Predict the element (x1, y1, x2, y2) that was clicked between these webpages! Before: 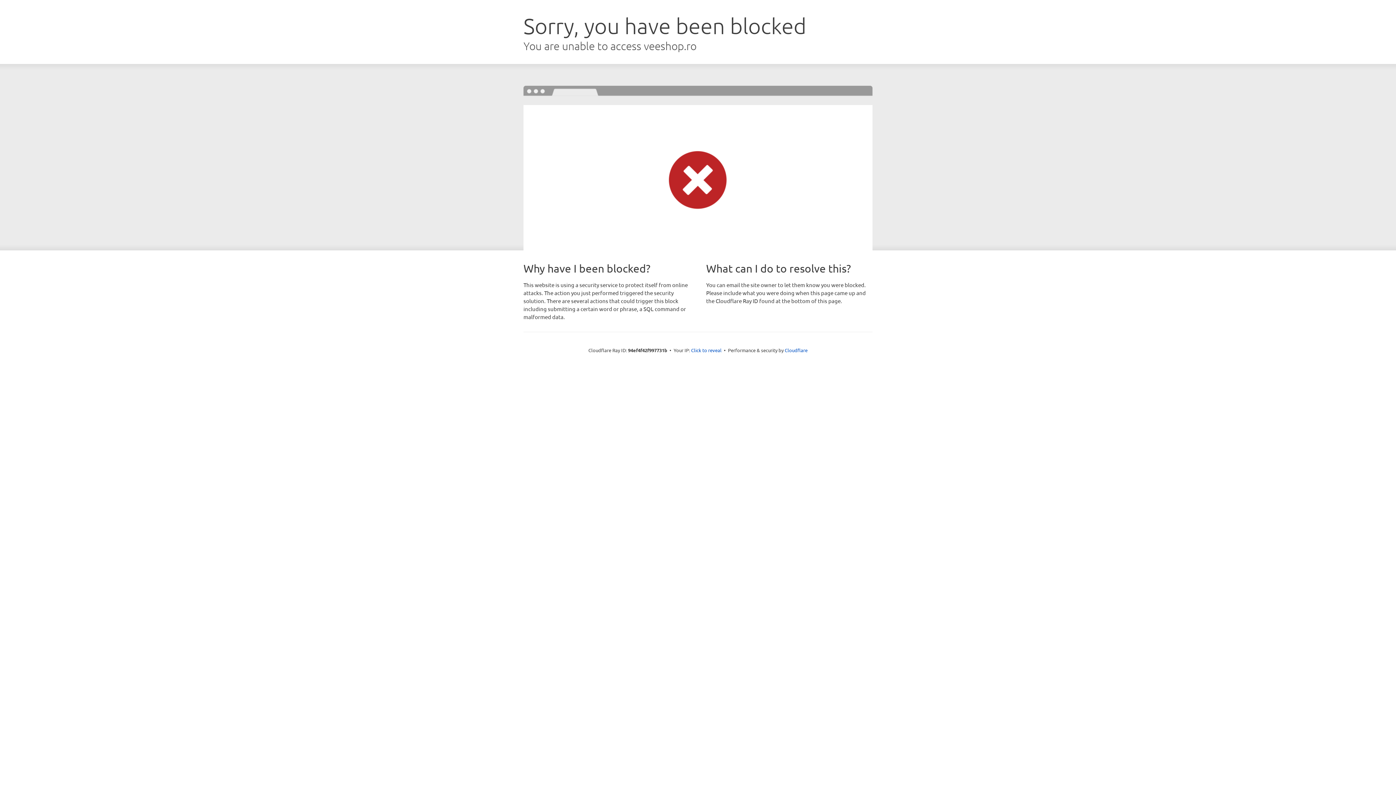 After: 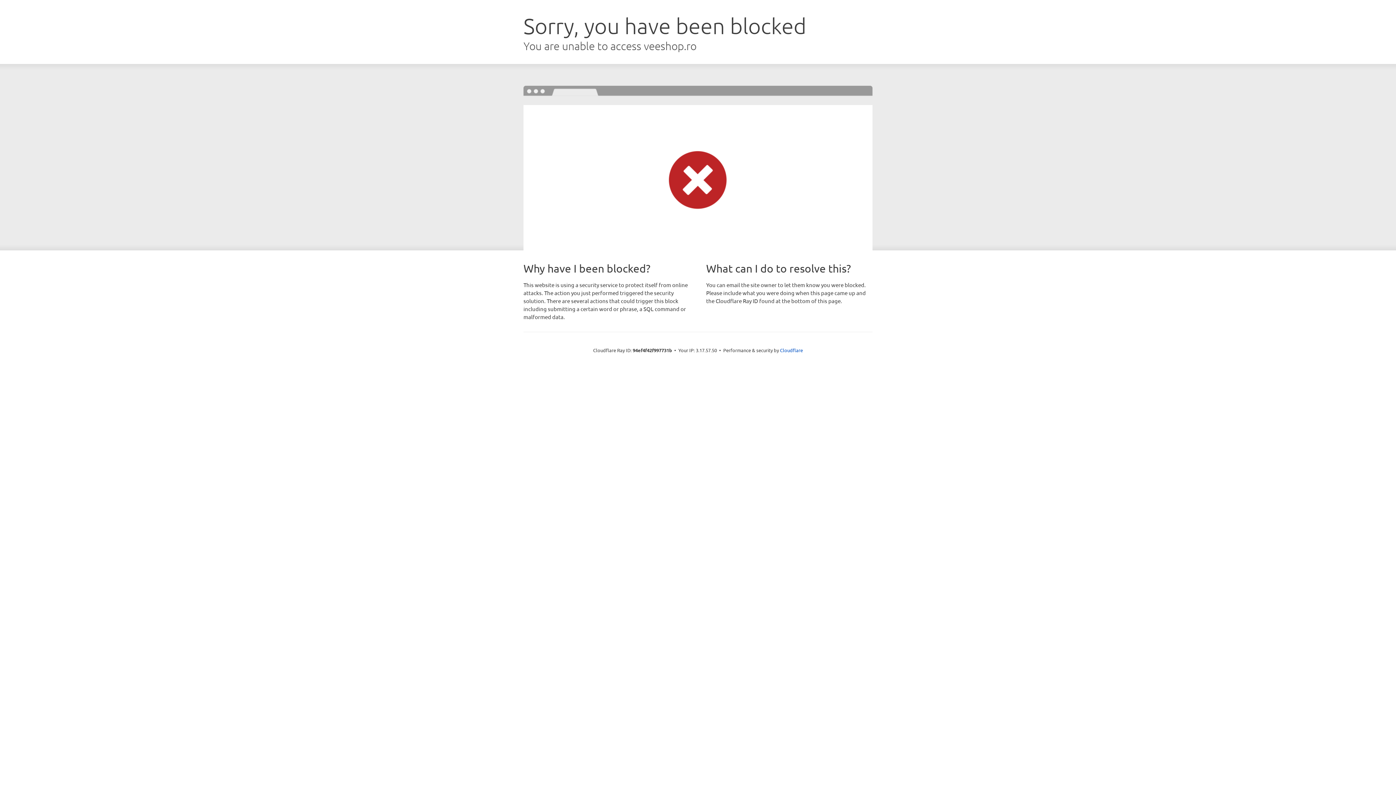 Action: label: Click to reveal bbox: (691, 346, 721, 353)